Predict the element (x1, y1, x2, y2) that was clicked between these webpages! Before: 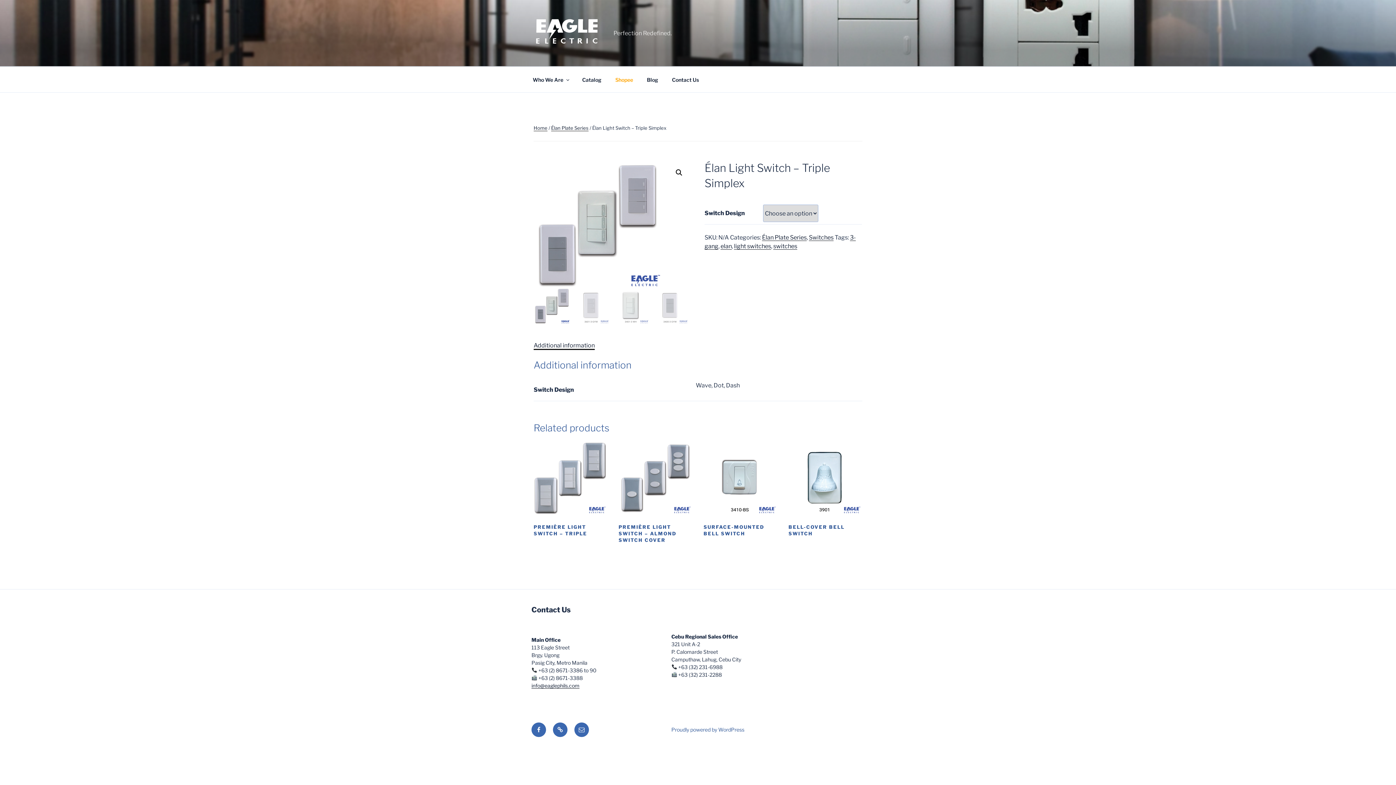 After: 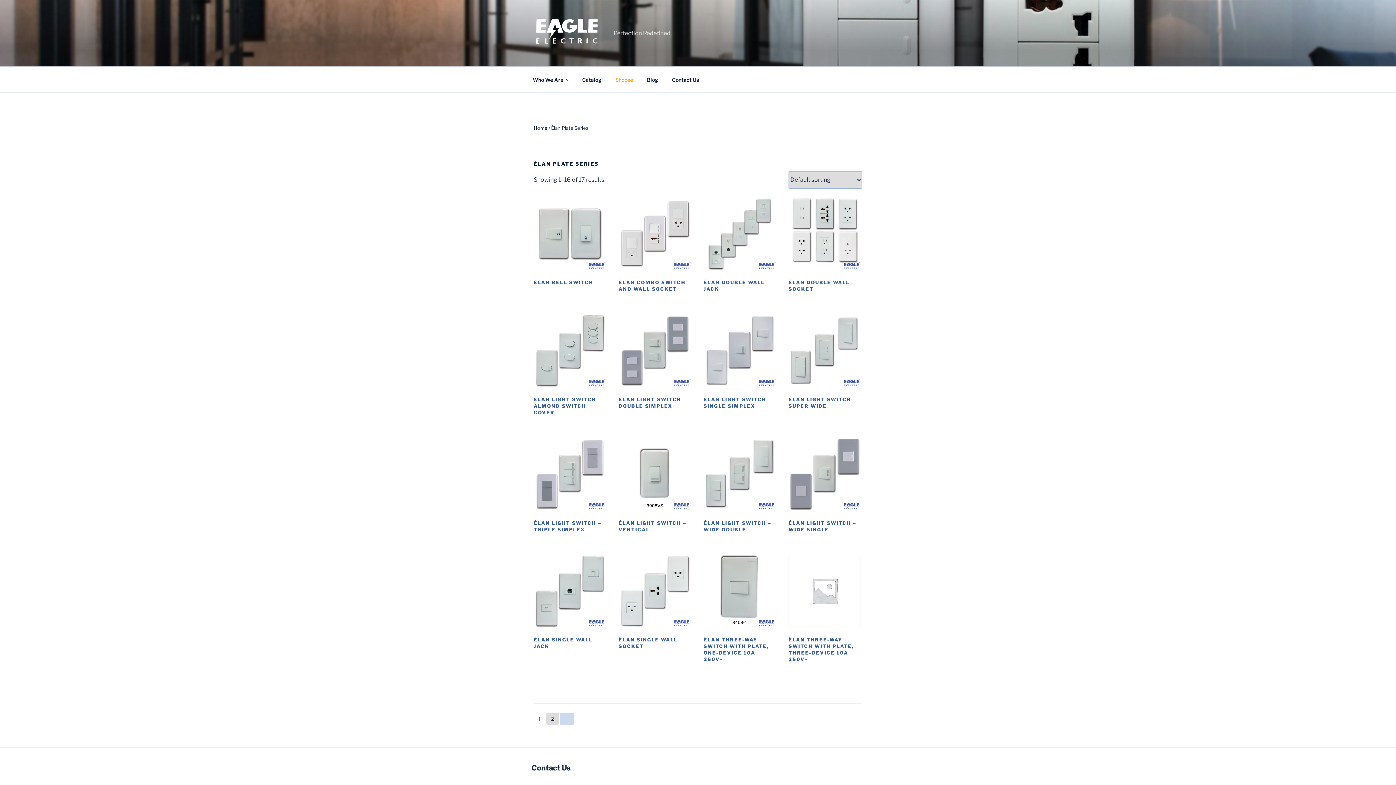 Action: bbox: (762, 234, 806, 241) label: Élan Plate Series